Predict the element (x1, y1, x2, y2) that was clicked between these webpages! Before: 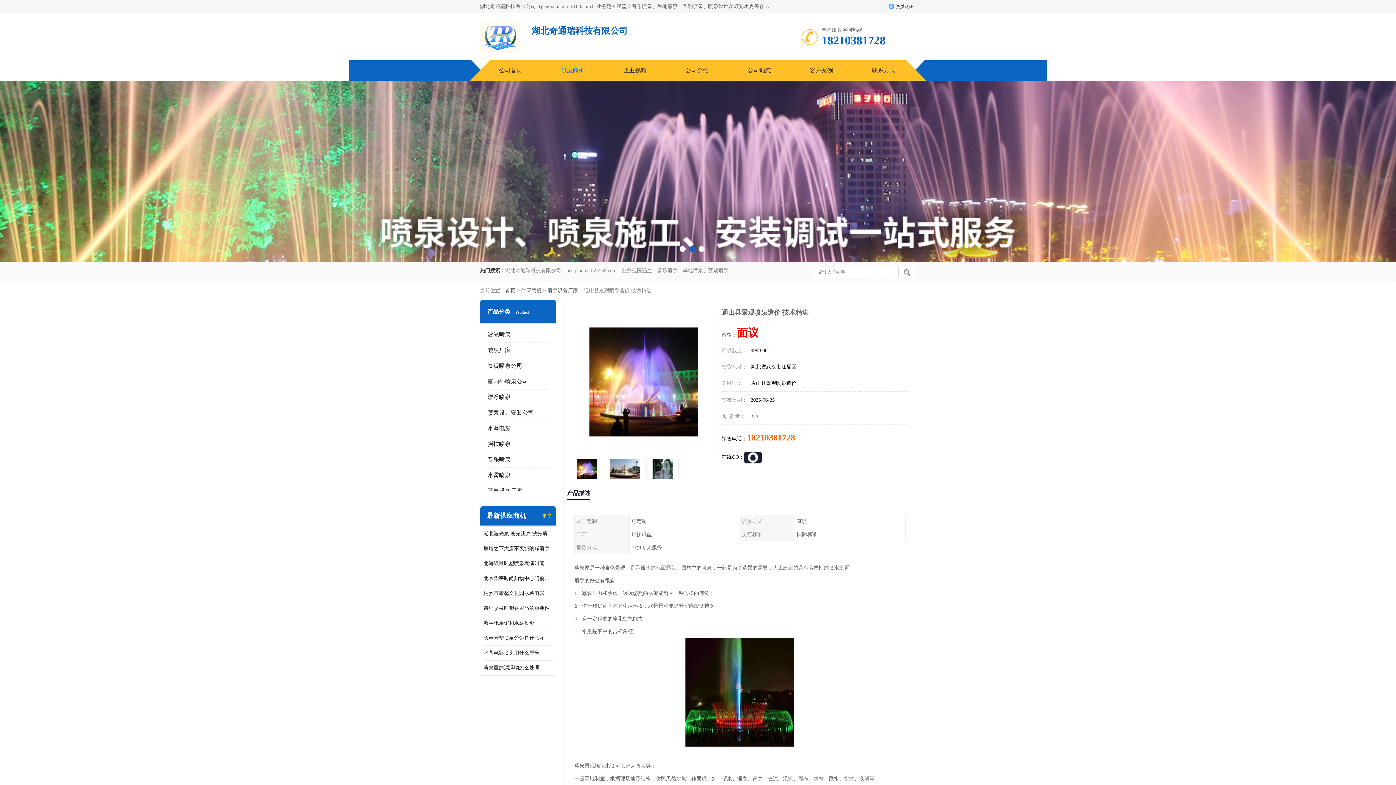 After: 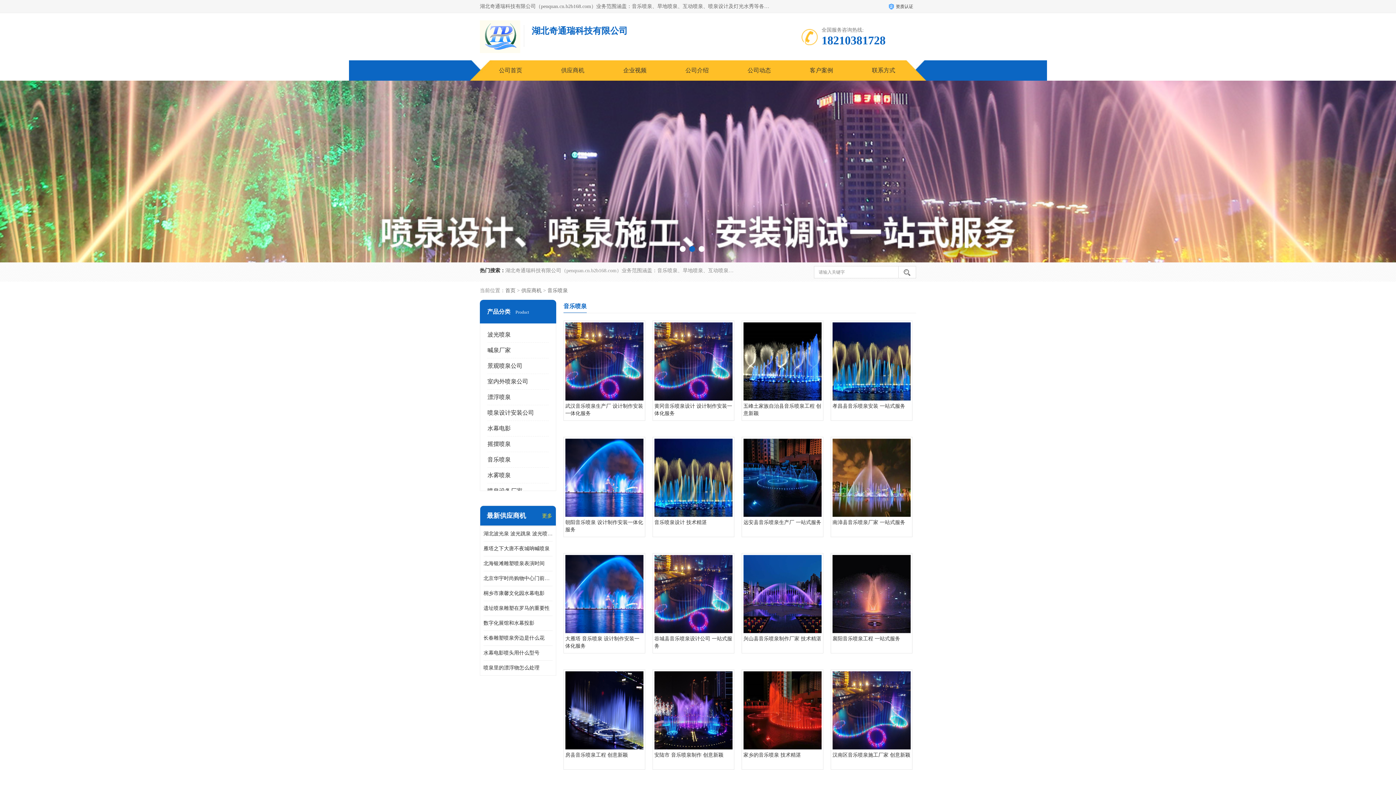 Action: label: 音乐喷泉 bbox: (487, 456, 510, 462)